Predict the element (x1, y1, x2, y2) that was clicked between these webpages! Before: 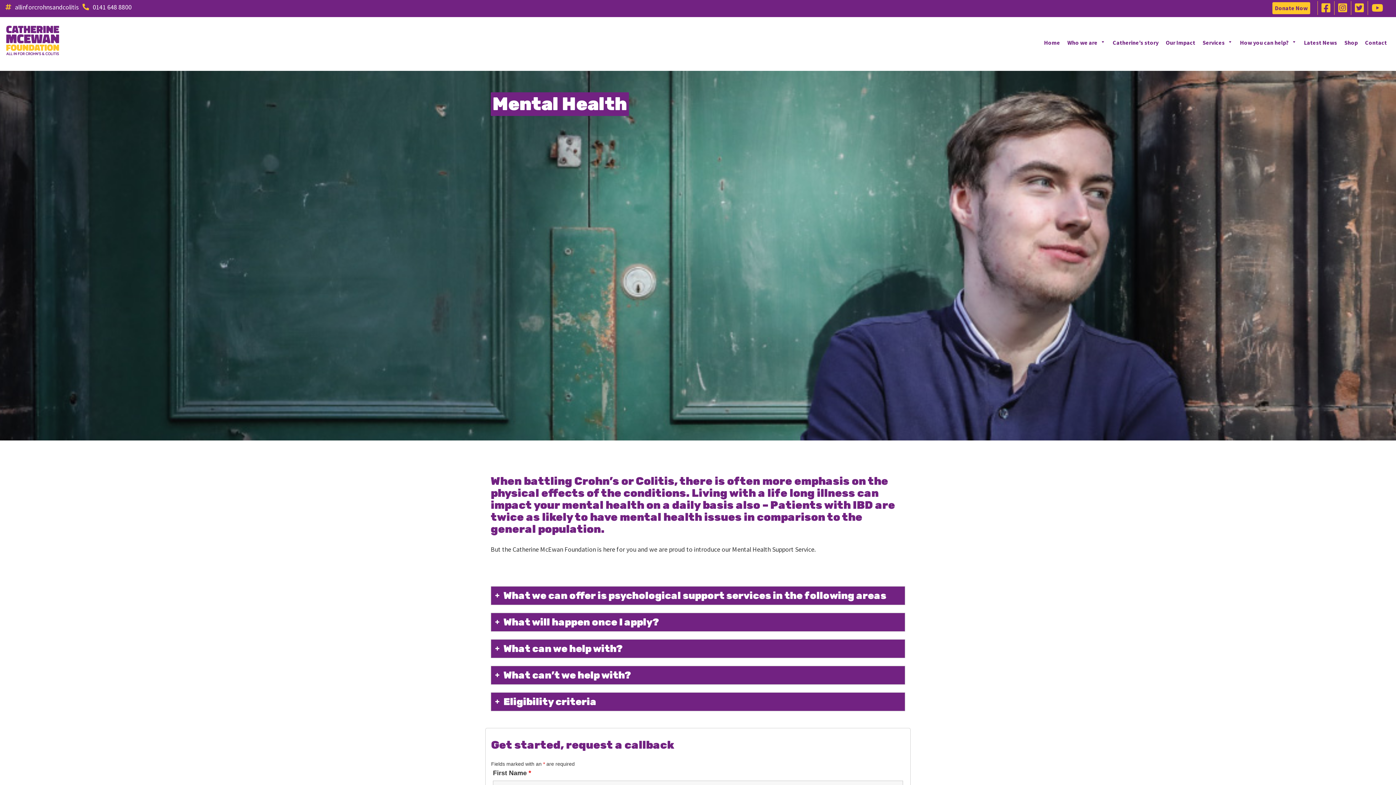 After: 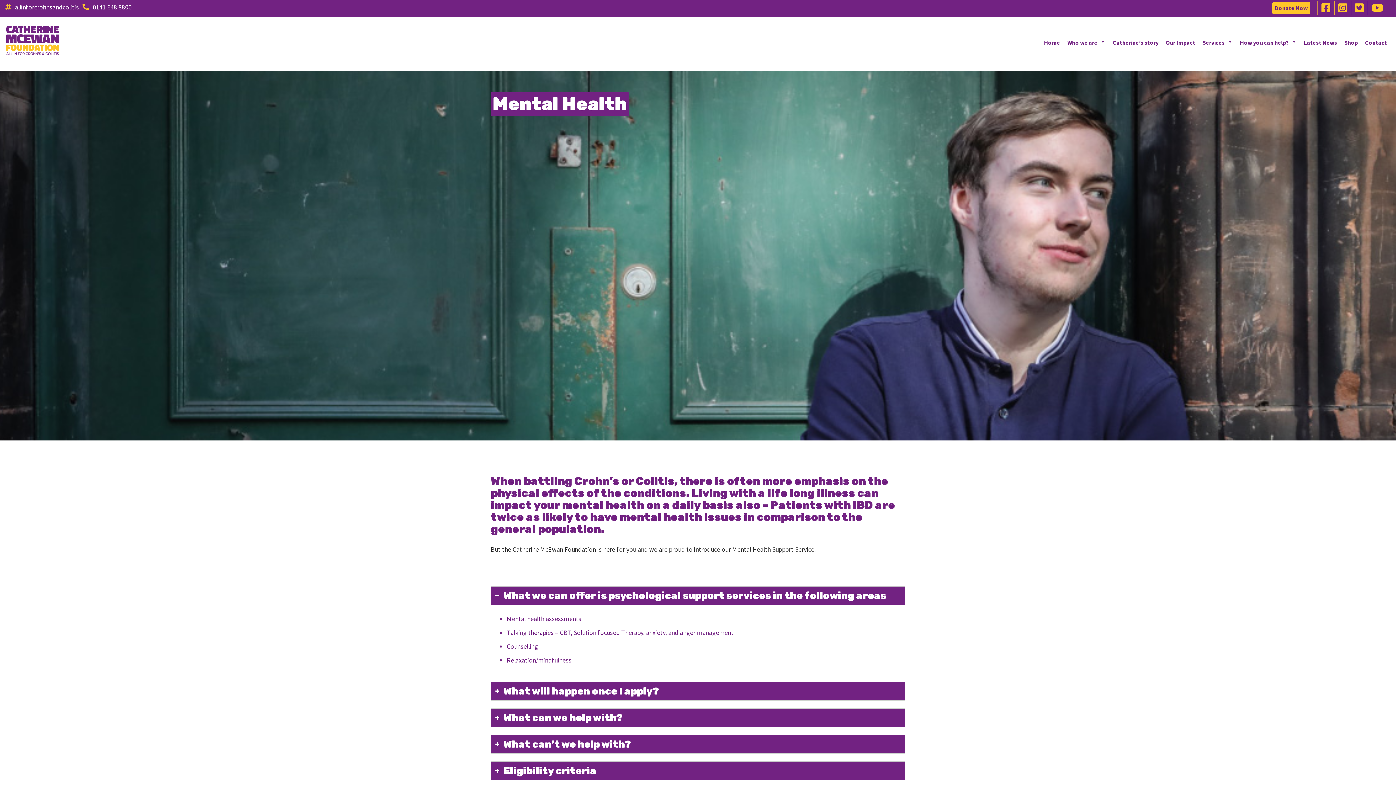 Action: label: What we can offer is psychological support services in the following areas bbox: (490, 586, 905, 605)